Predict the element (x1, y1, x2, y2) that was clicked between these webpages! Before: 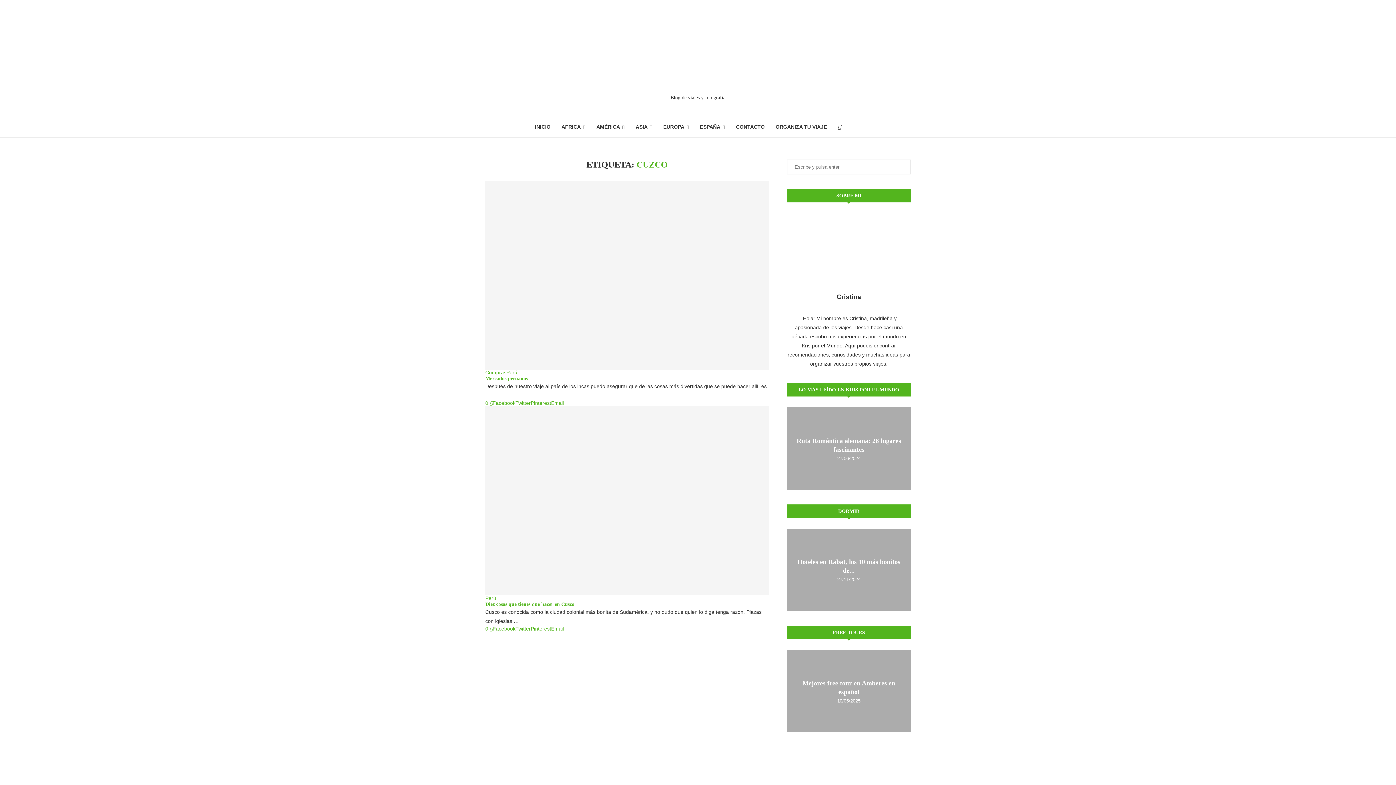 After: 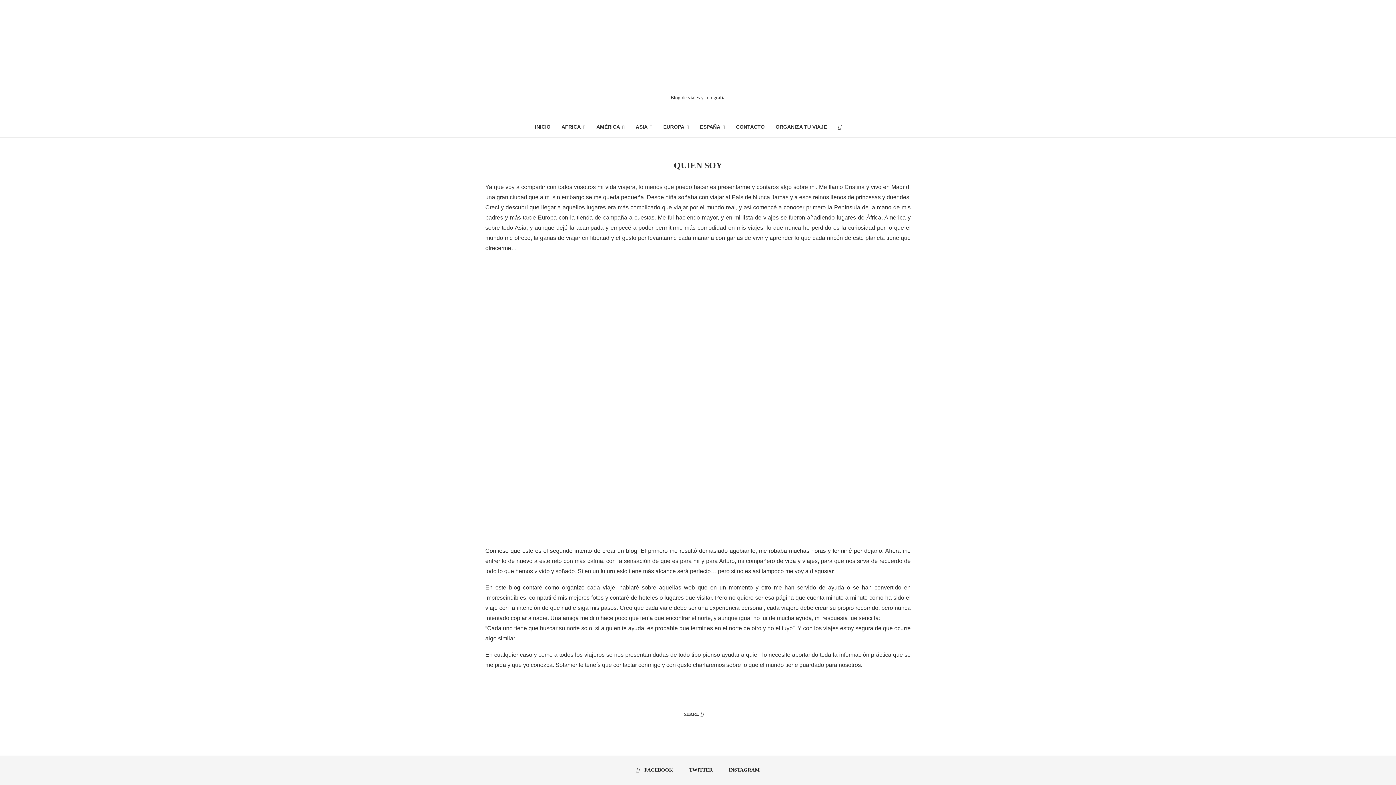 Action: bbox: (794, 213, 903, 219)